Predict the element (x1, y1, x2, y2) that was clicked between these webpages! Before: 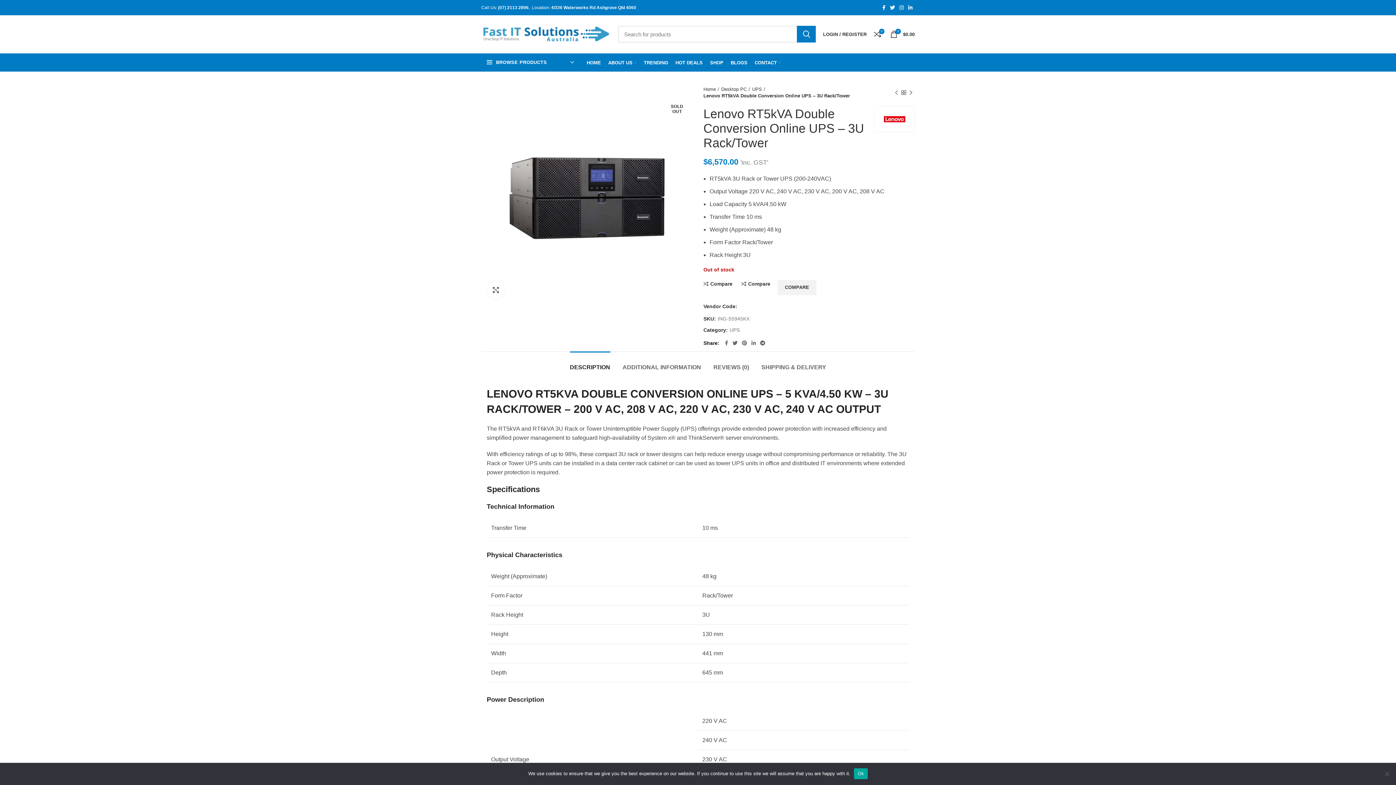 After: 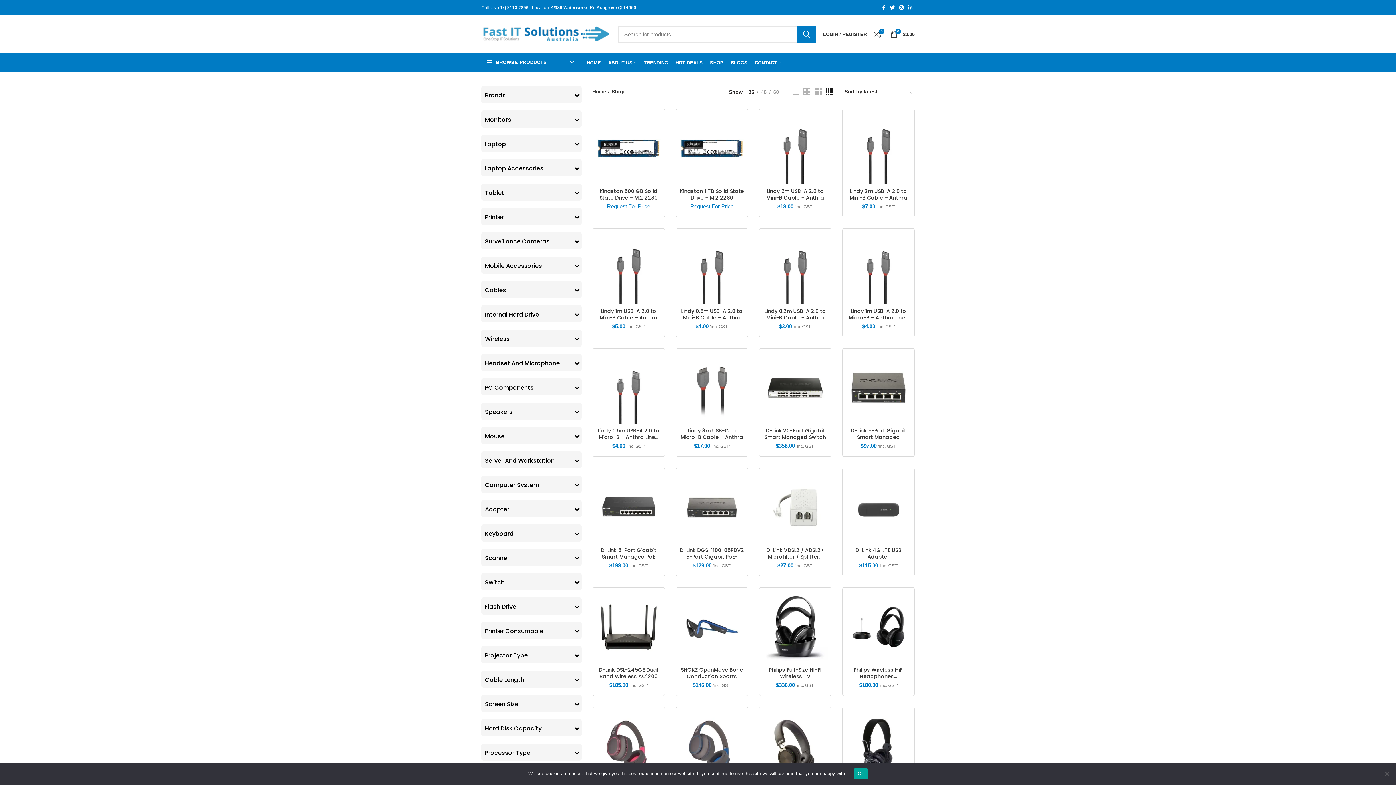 Action: bbox: (706, 55, 727, 69) label: SHOP